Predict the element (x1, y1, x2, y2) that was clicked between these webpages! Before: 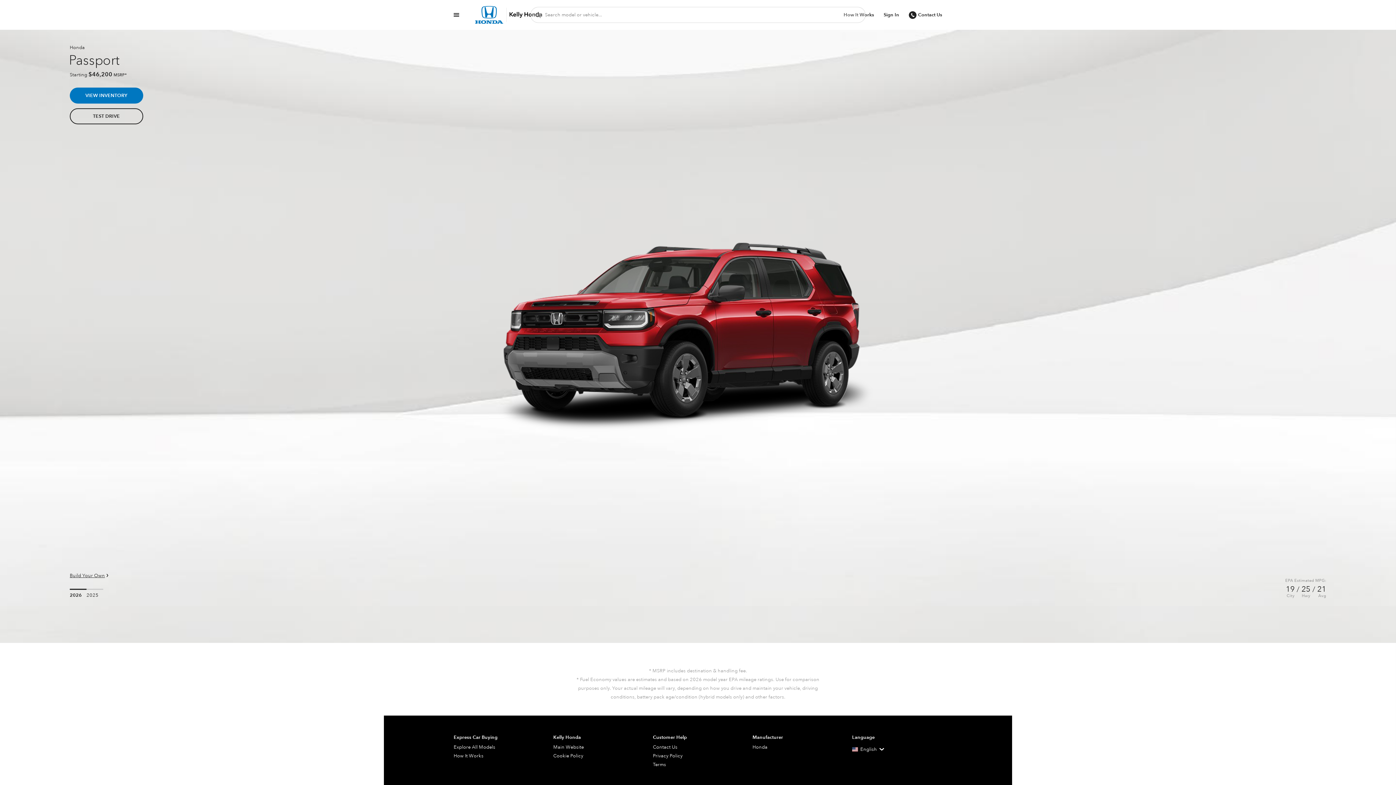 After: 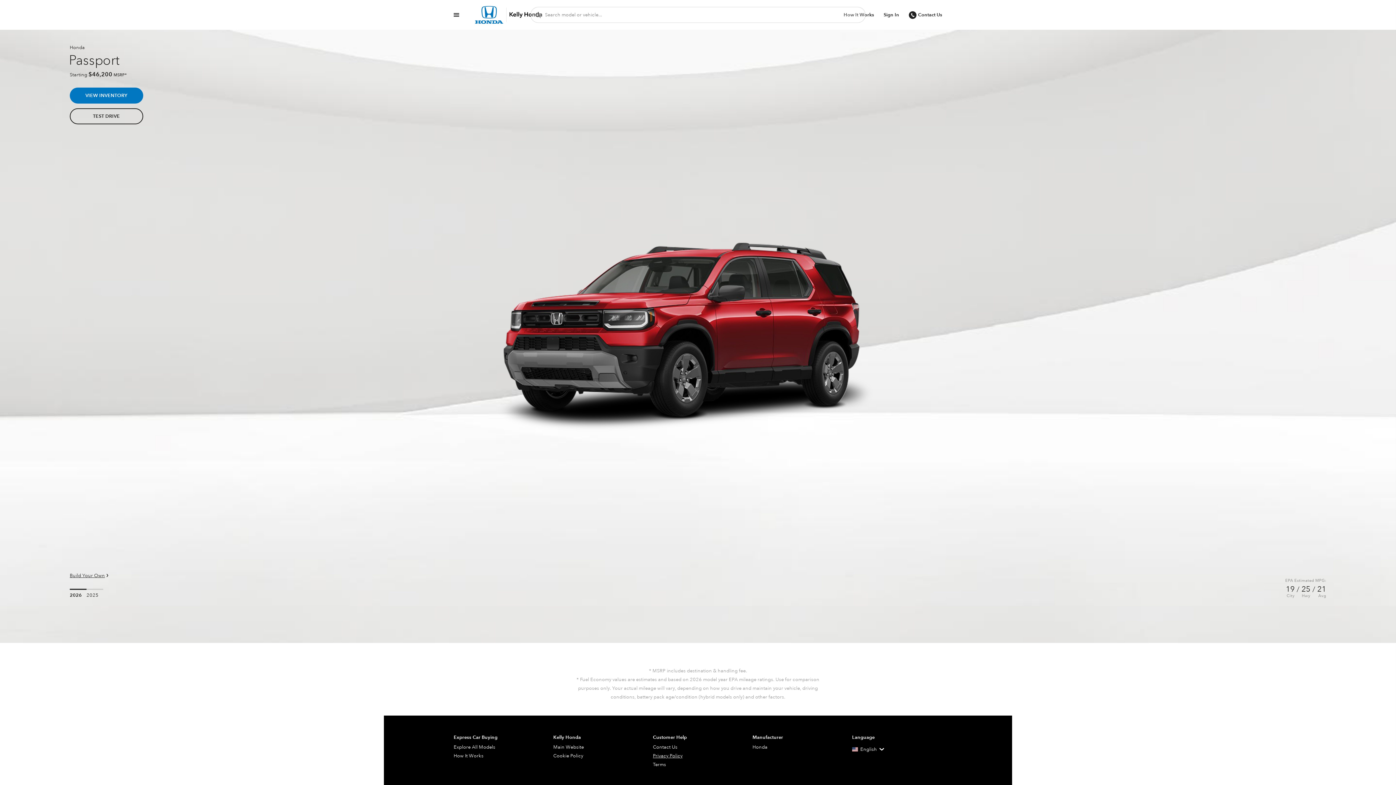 Action: label: Privacy Policy bbox: (653, 751, 743, 760)